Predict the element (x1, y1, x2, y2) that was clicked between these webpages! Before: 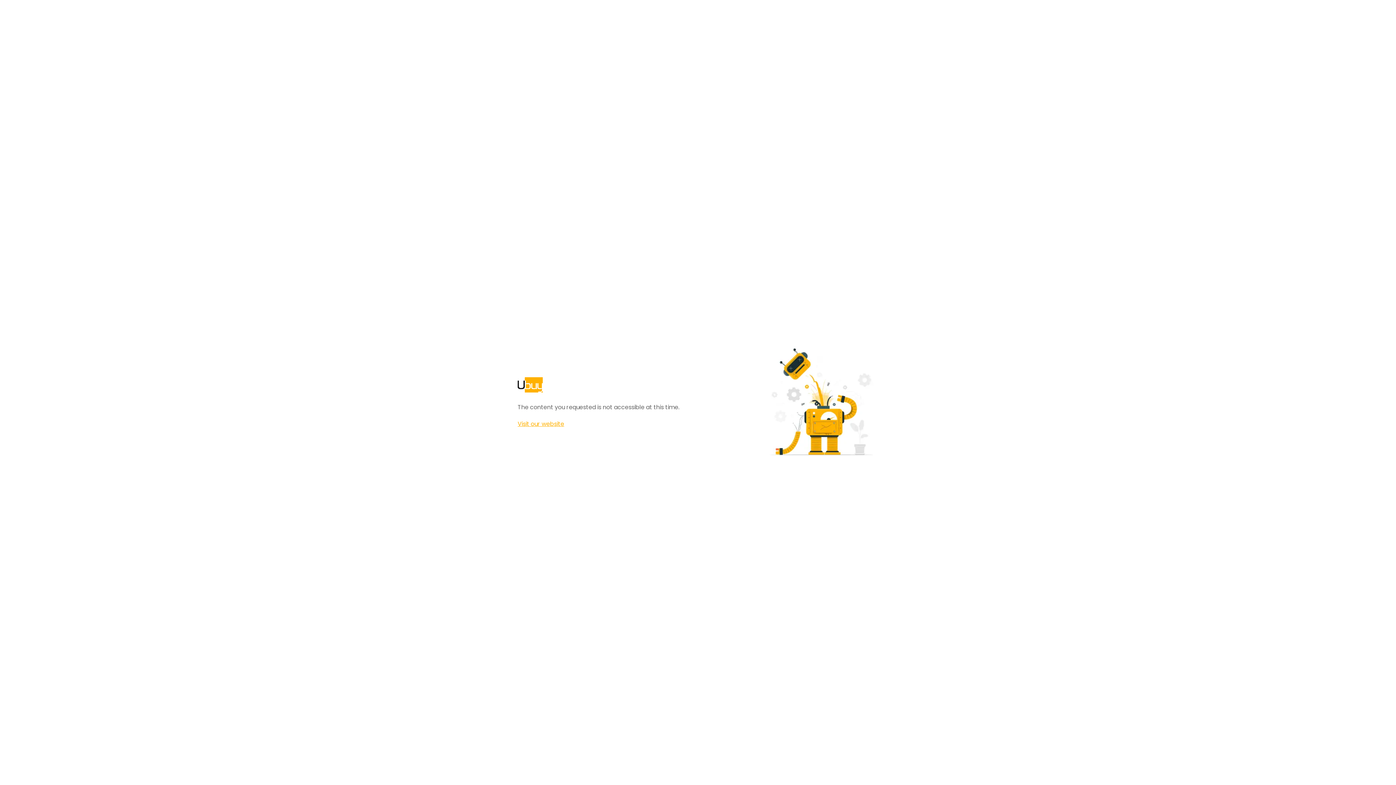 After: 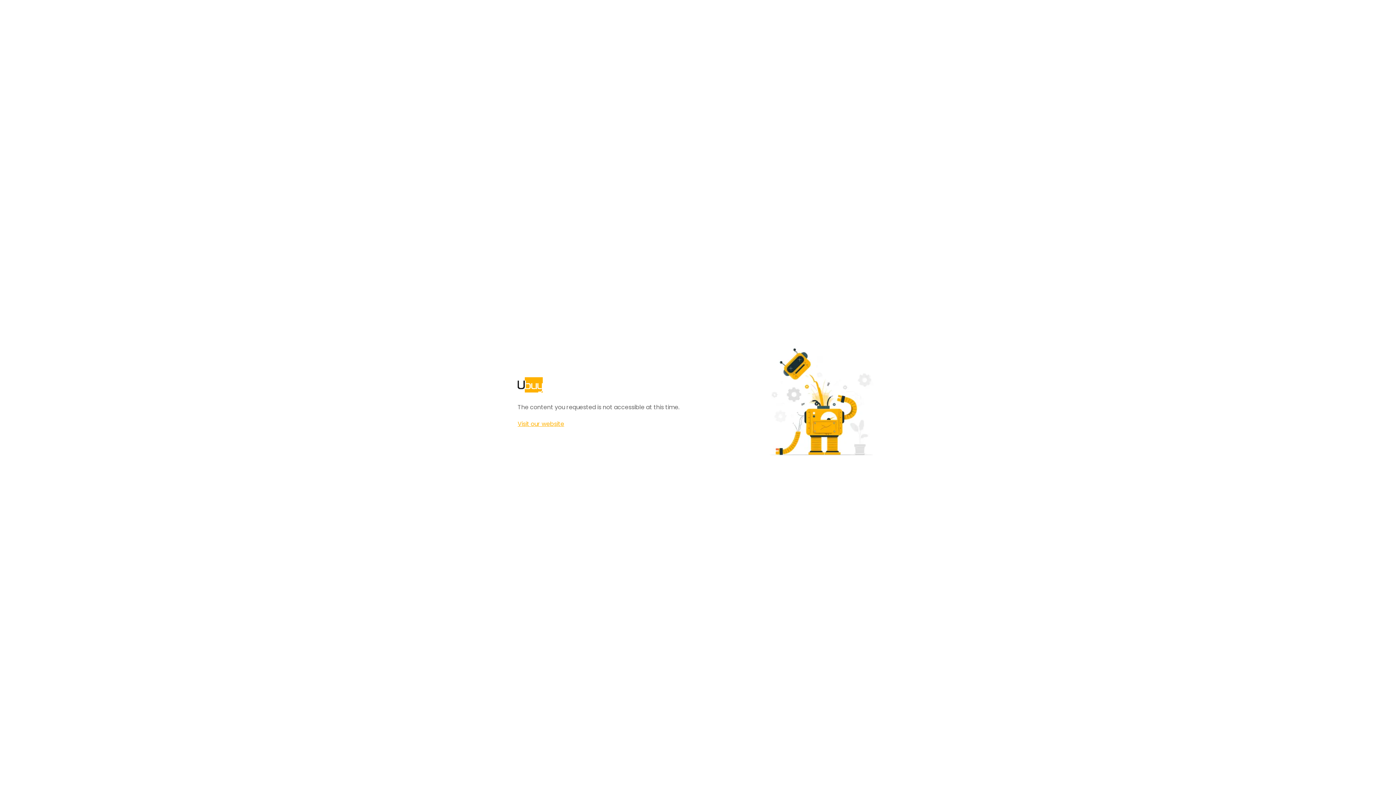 Action: bbox: (517, 420, 564, 428) label: Visit our website